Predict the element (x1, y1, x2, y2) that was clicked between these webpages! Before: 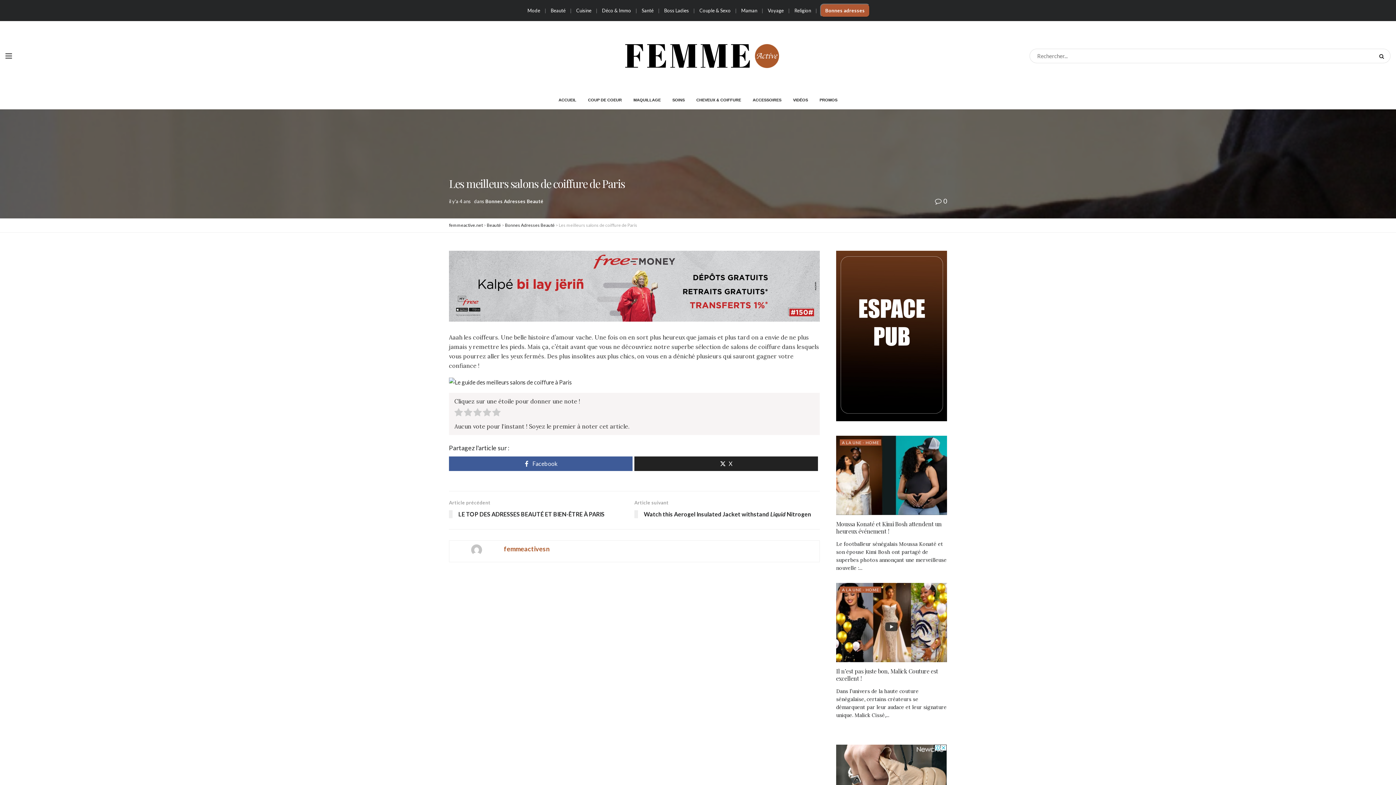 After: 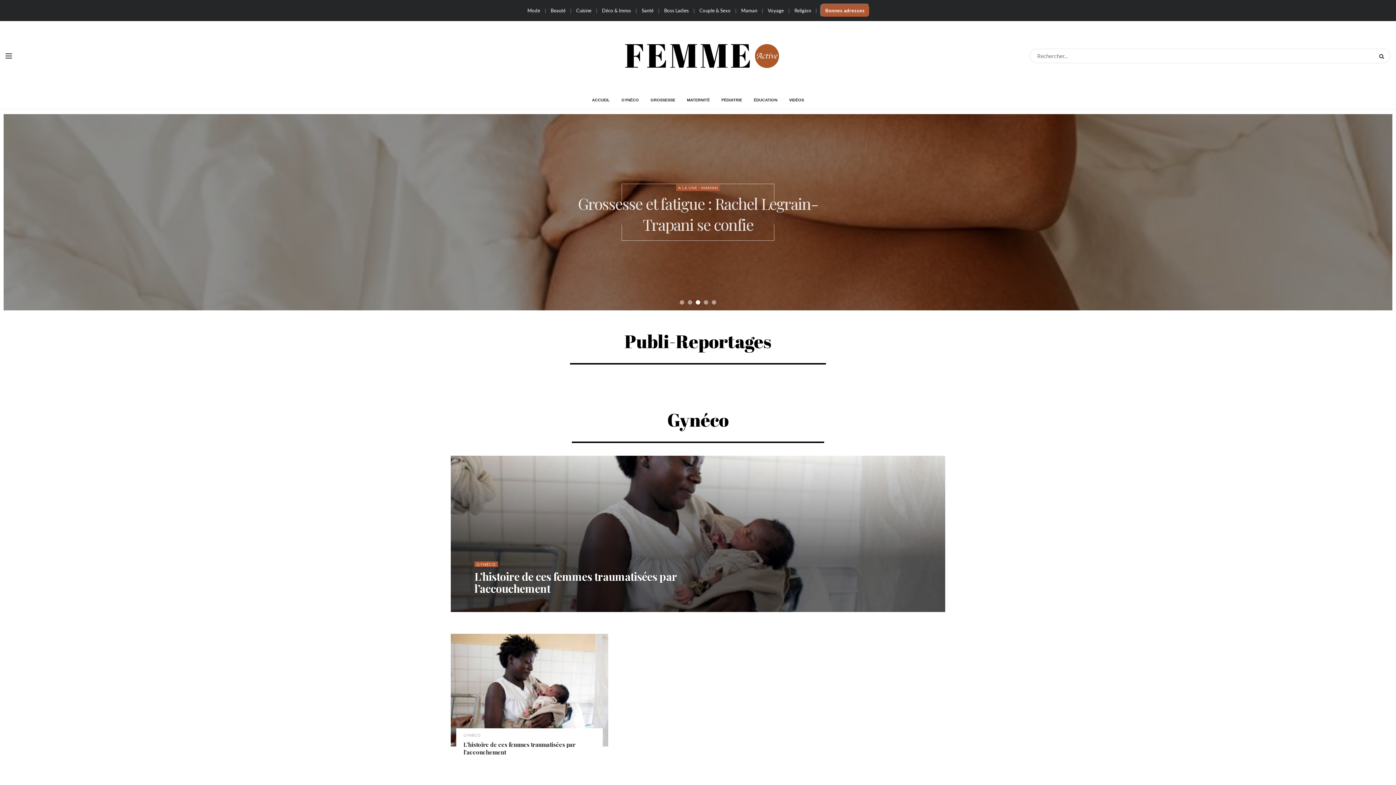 Action: bbox: (741, 6, 757, 14) label: Maman